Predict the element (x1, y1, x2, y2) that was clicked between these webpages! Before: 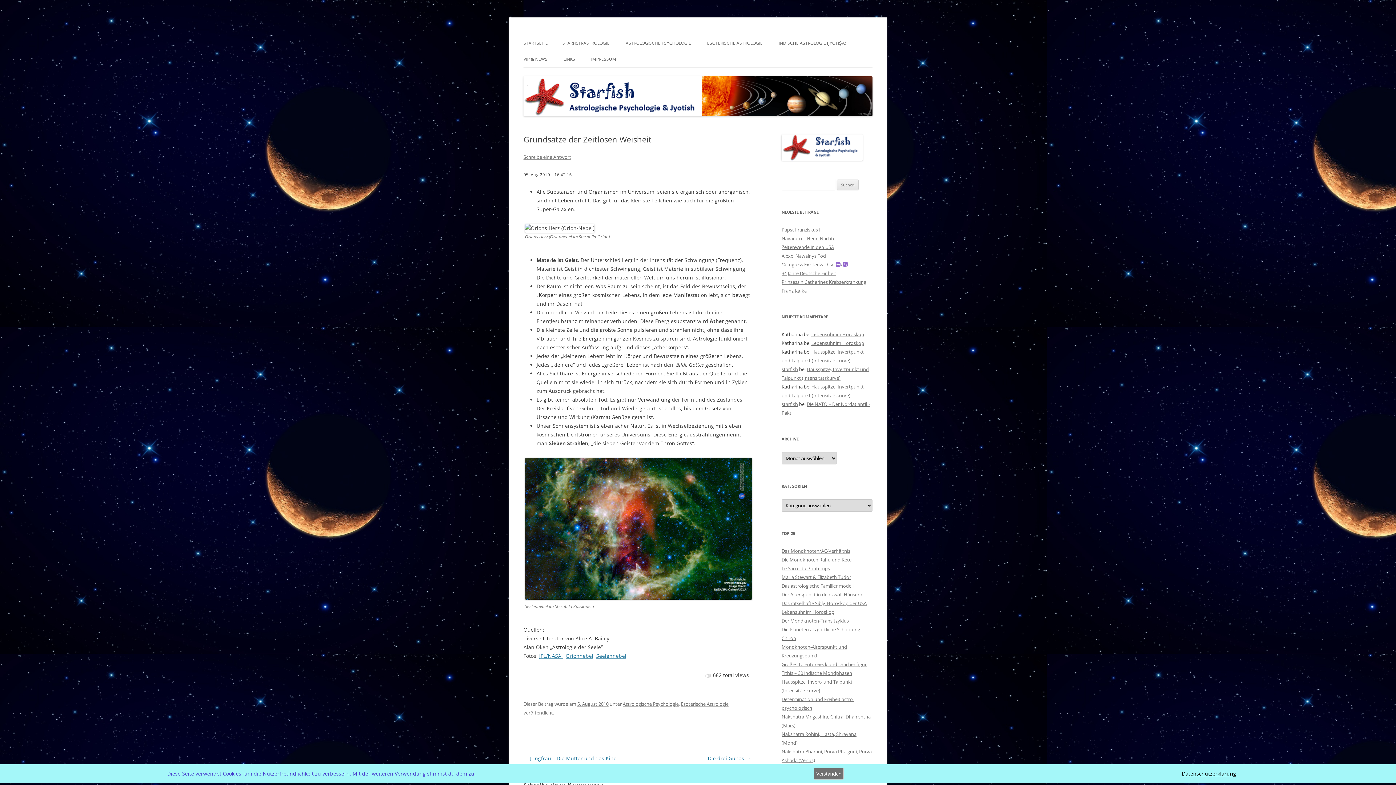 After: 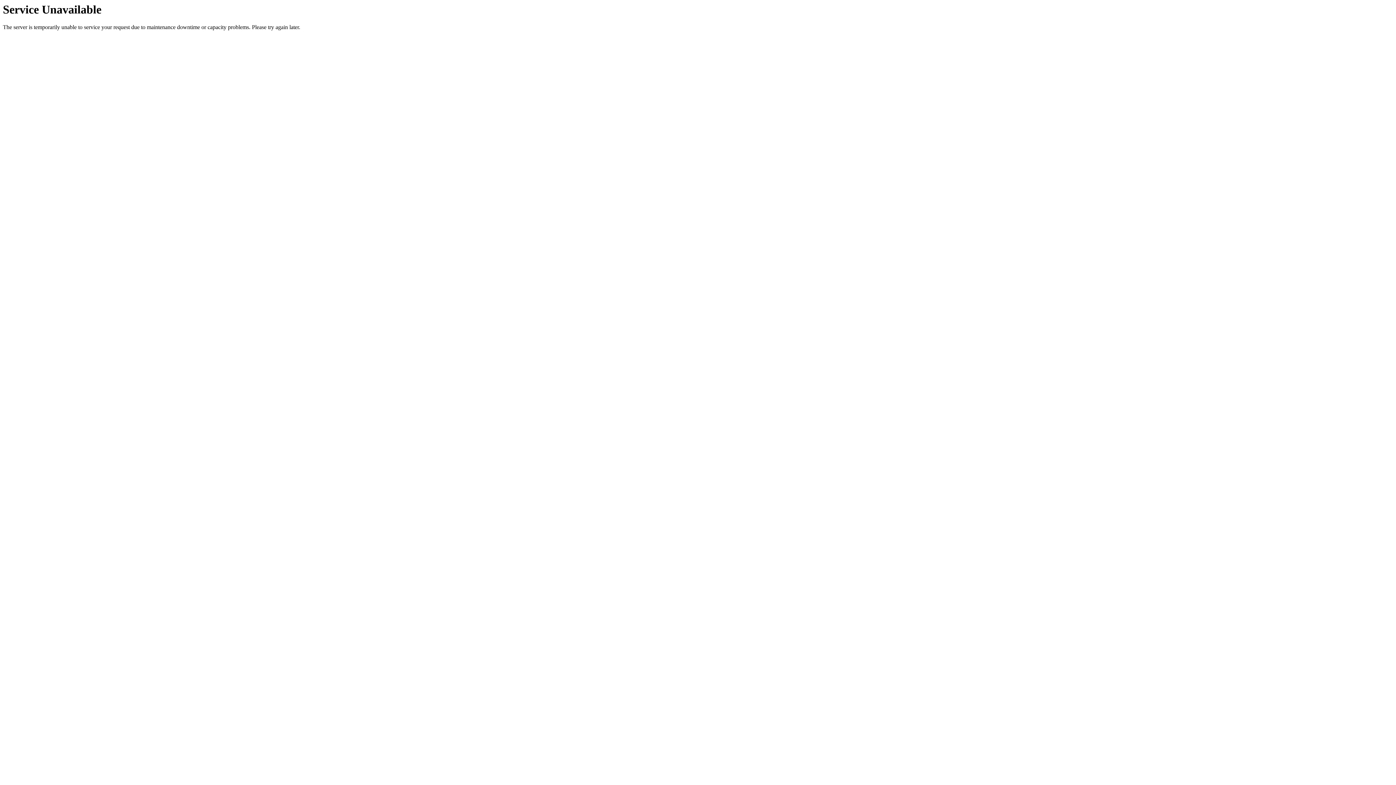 Action: bbox: (707, 35, 762, 51) label: ESOTERISCHE ASTROLOGIE